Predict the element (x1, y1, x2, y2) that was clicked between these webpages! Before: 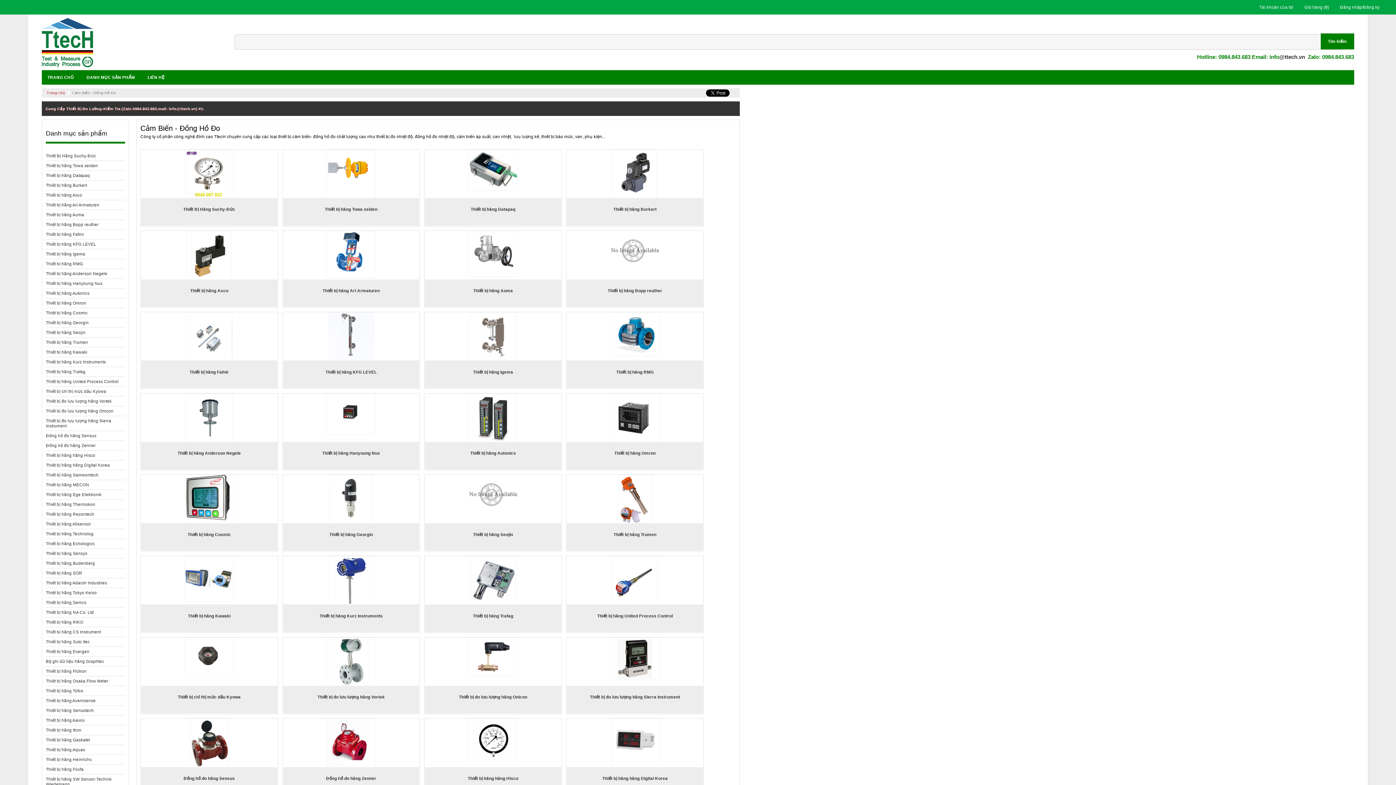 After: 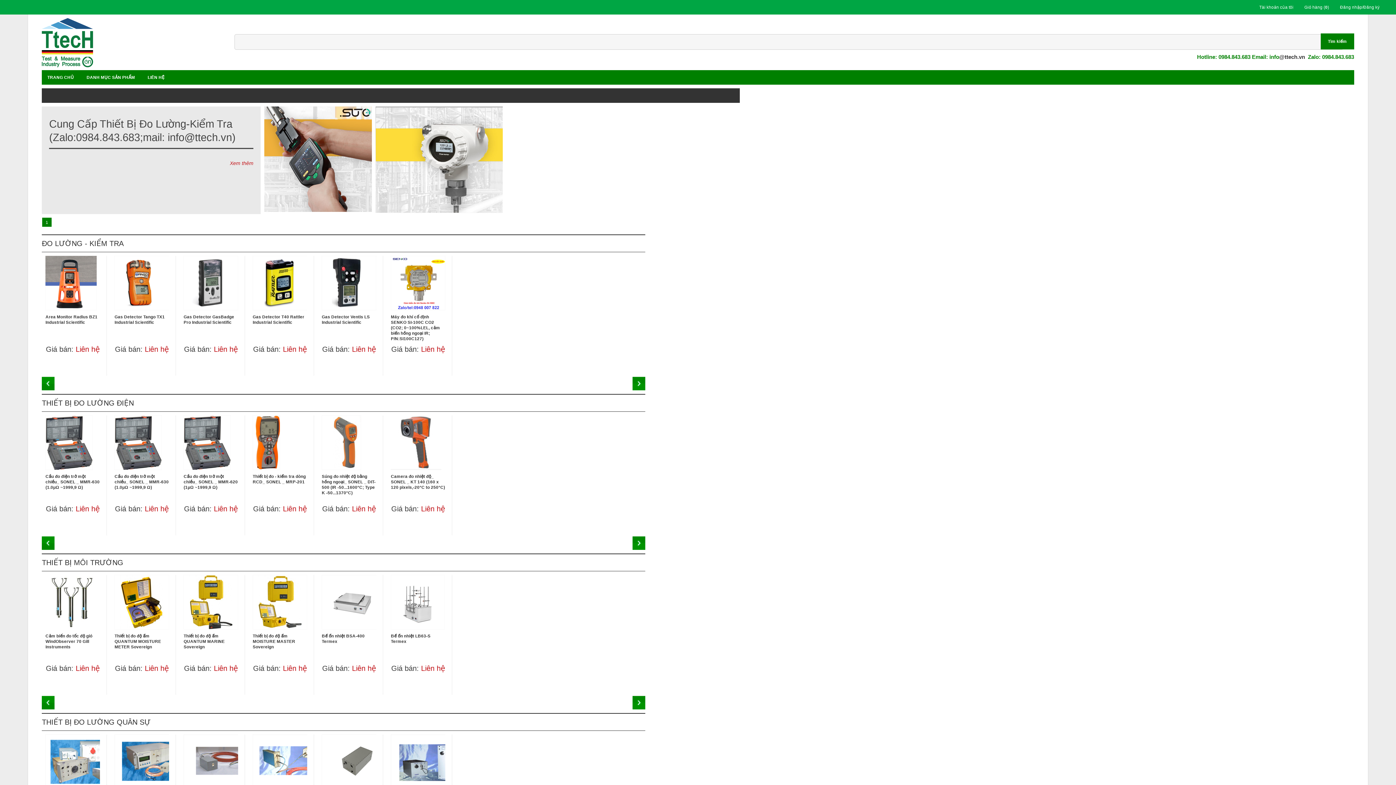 Action: label: Trang chủ bbox: (46, 90, 70, 94)